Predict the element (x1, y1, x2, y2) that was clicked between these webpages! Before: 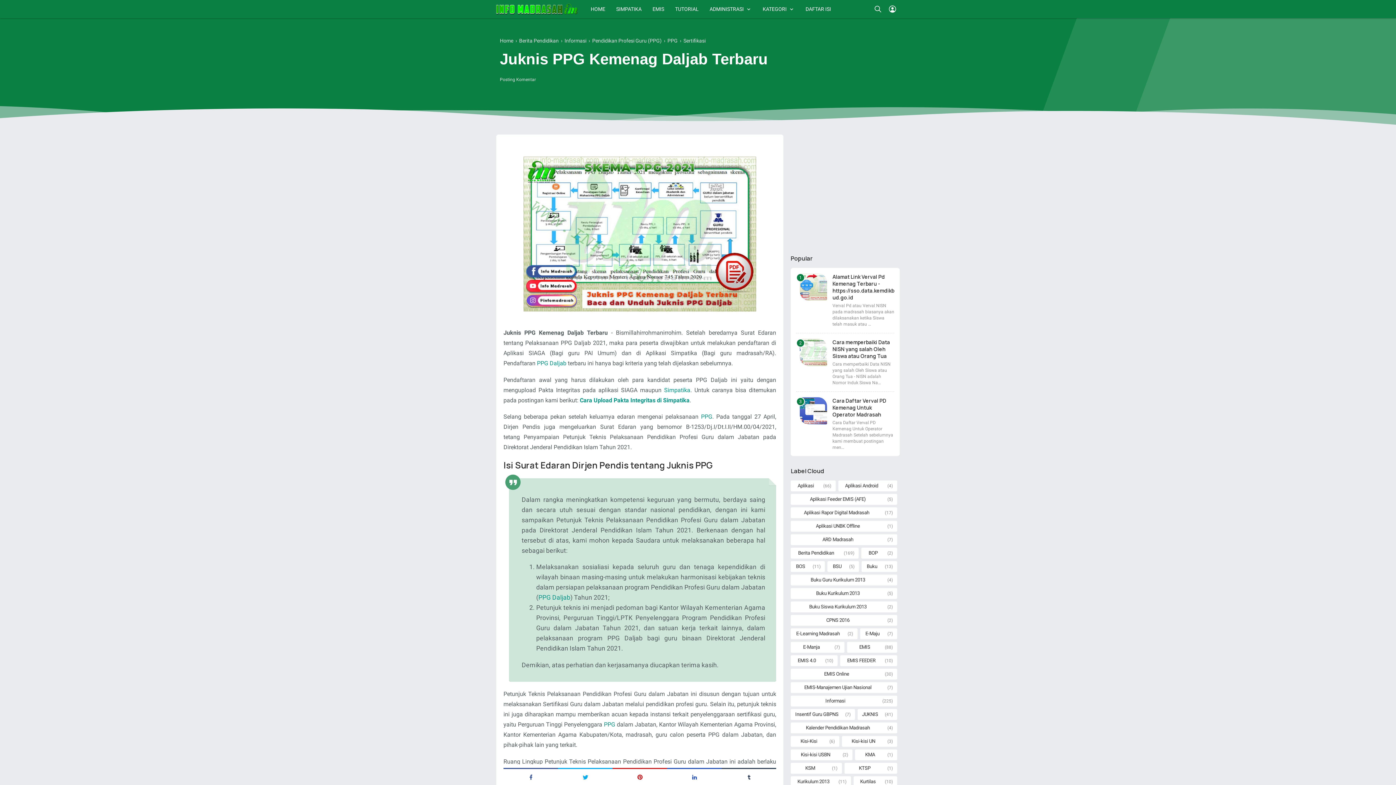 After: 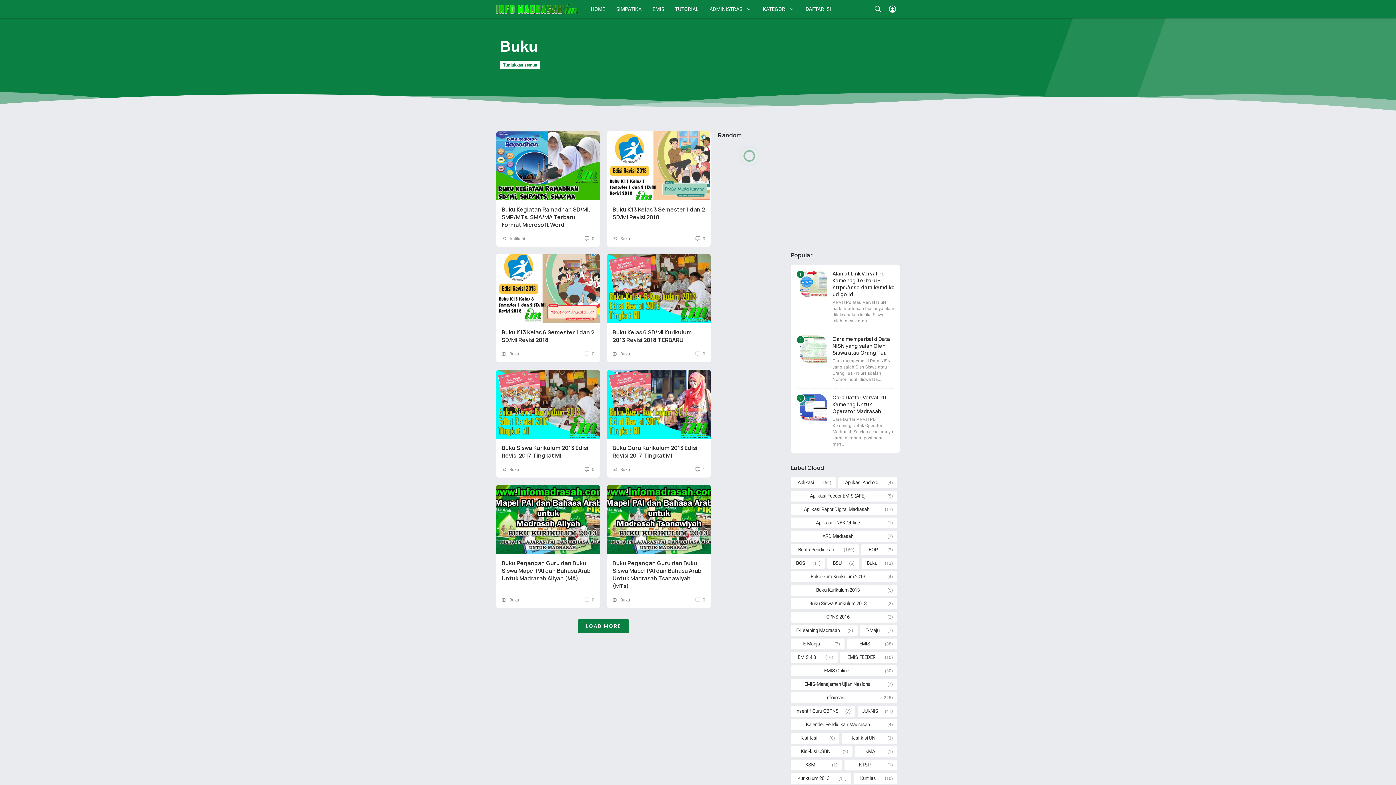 Action: label: Buku bbox: (863, 562, 881, 571)